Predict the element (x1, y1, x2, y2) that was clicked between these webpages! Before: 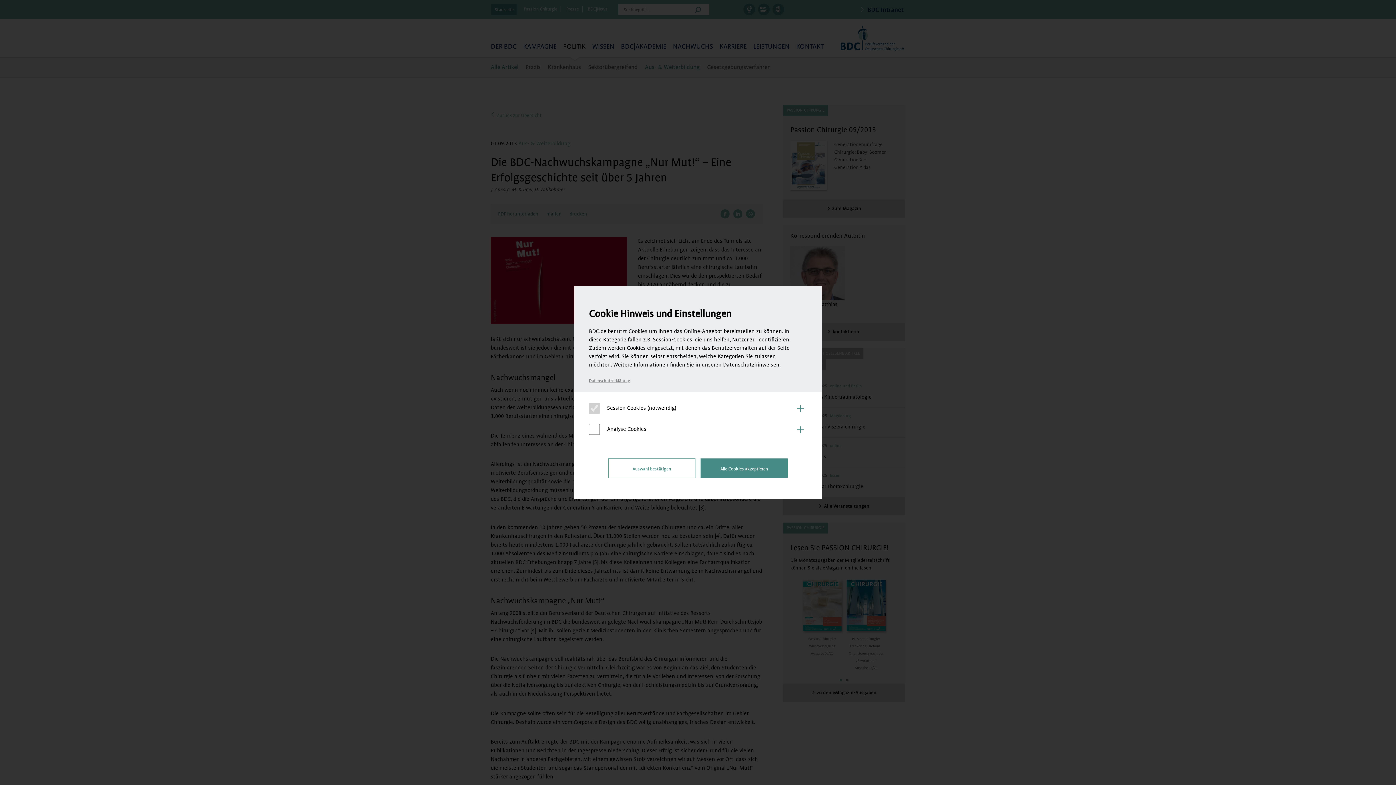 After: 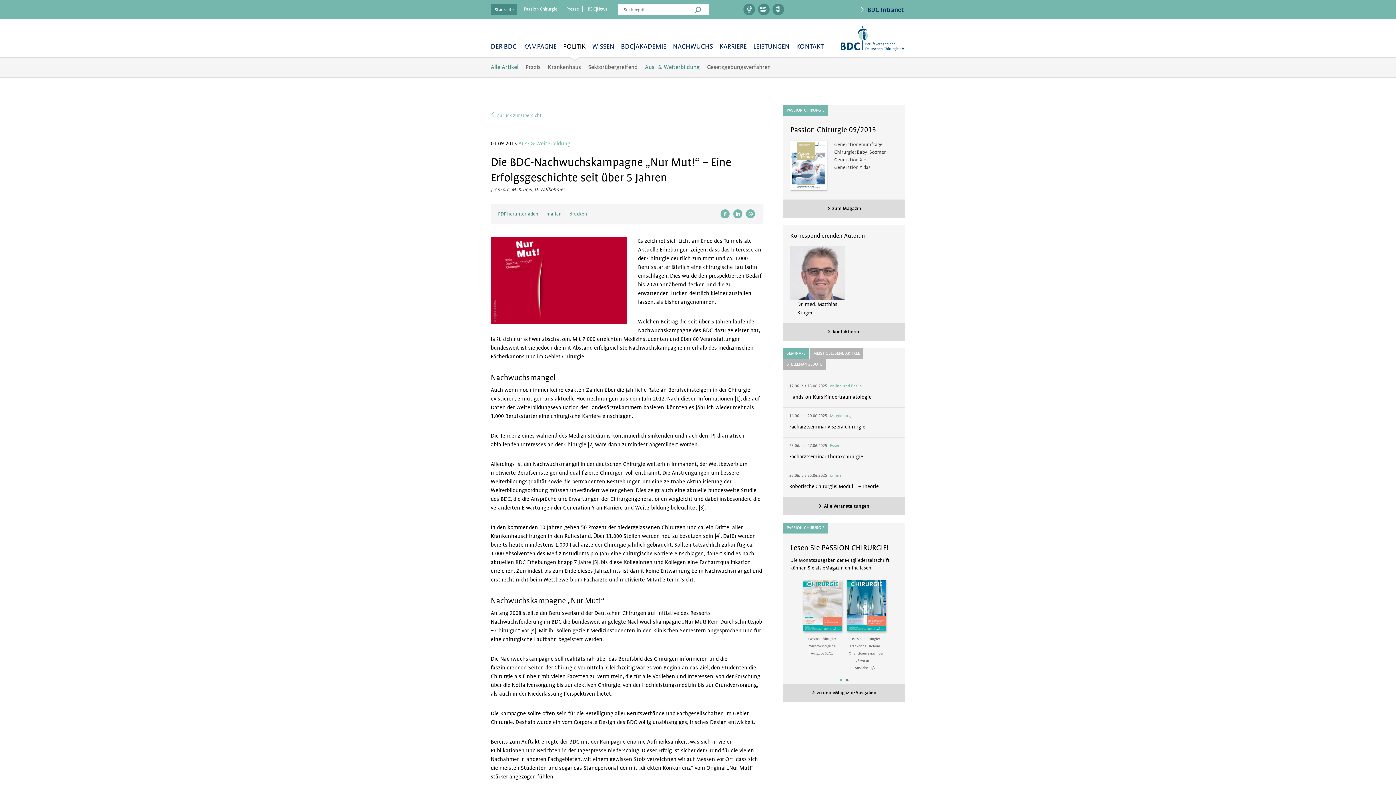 Action: label: Auswahl bestätigen bbox: (608, 458, 695, 478)